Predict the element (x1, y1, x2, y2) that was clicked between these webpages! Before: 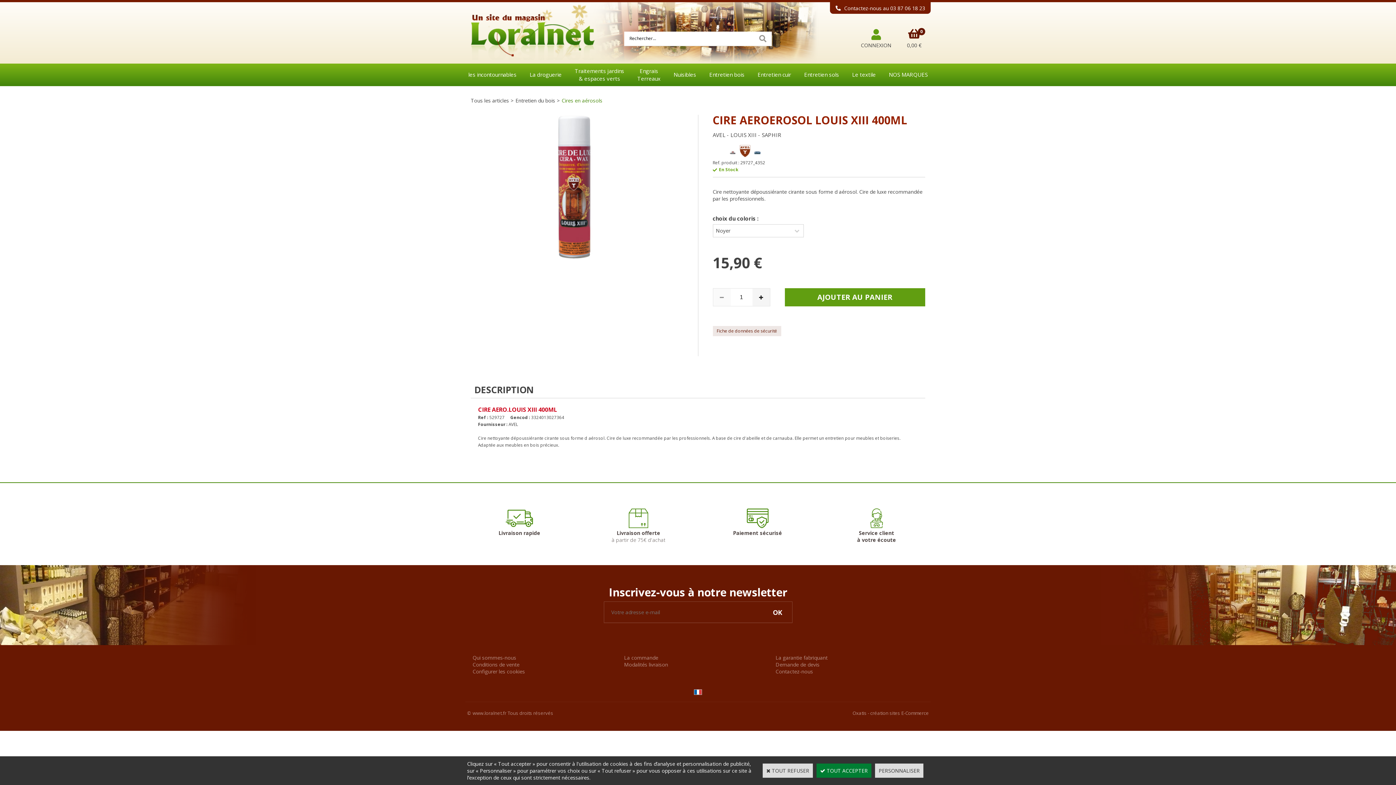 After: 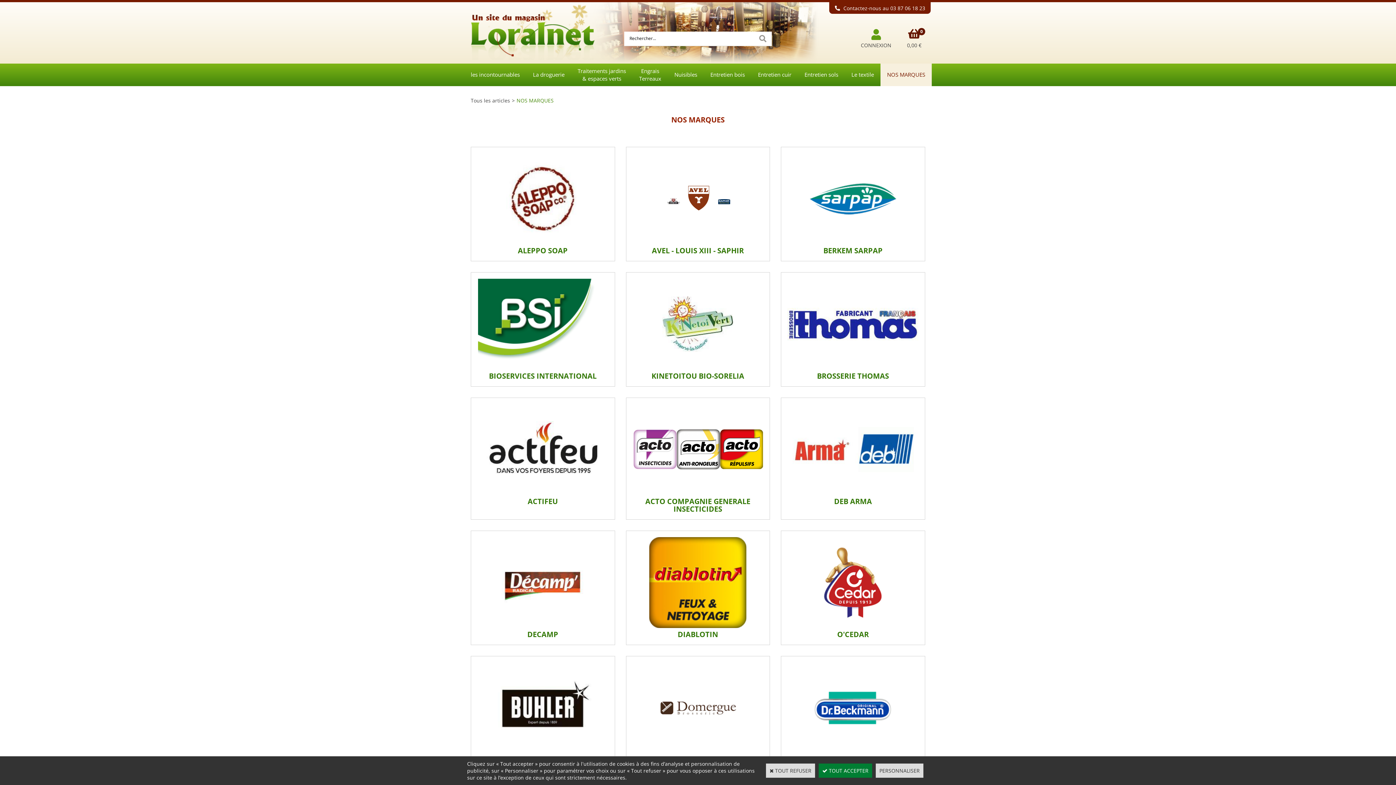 Action: label: NOS MARQUES bbox: (882, 63, 934, 86)